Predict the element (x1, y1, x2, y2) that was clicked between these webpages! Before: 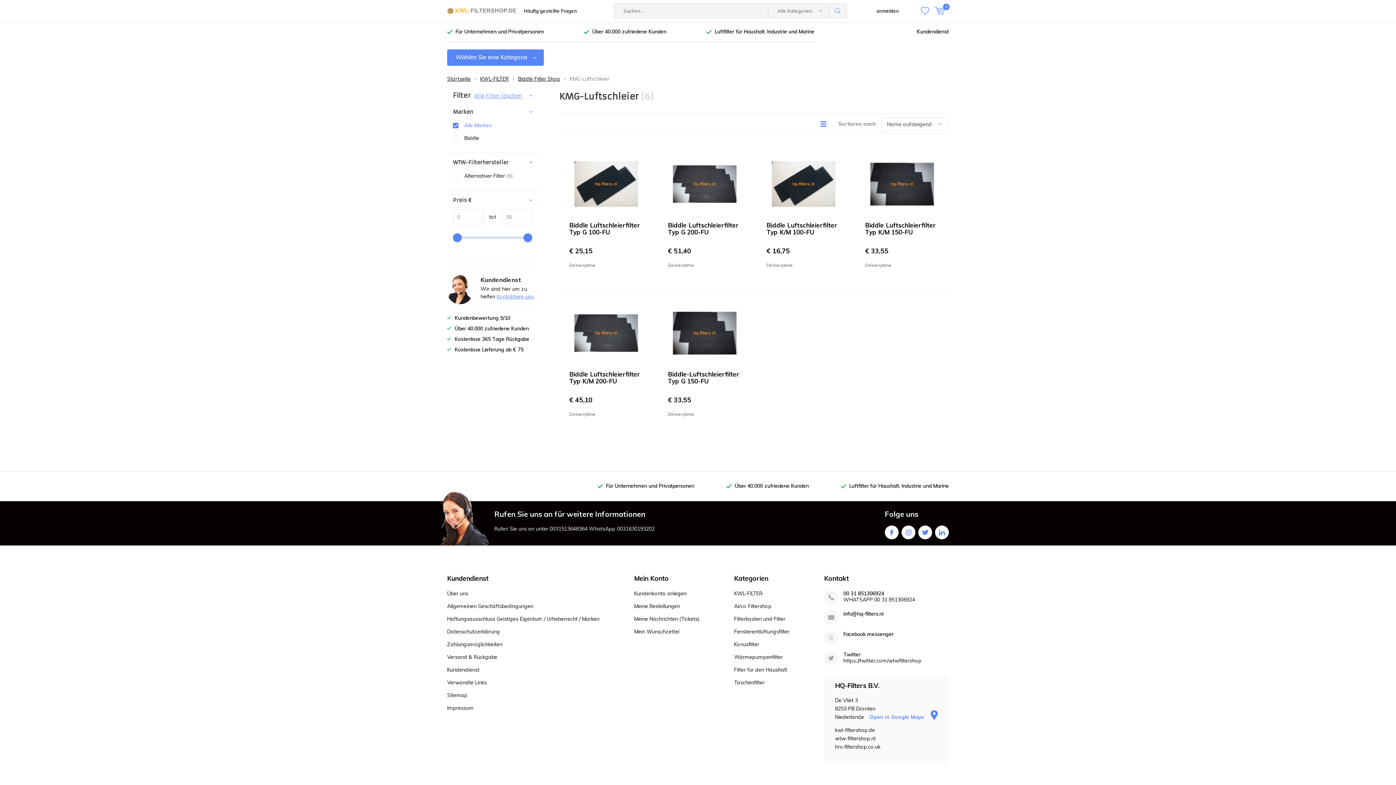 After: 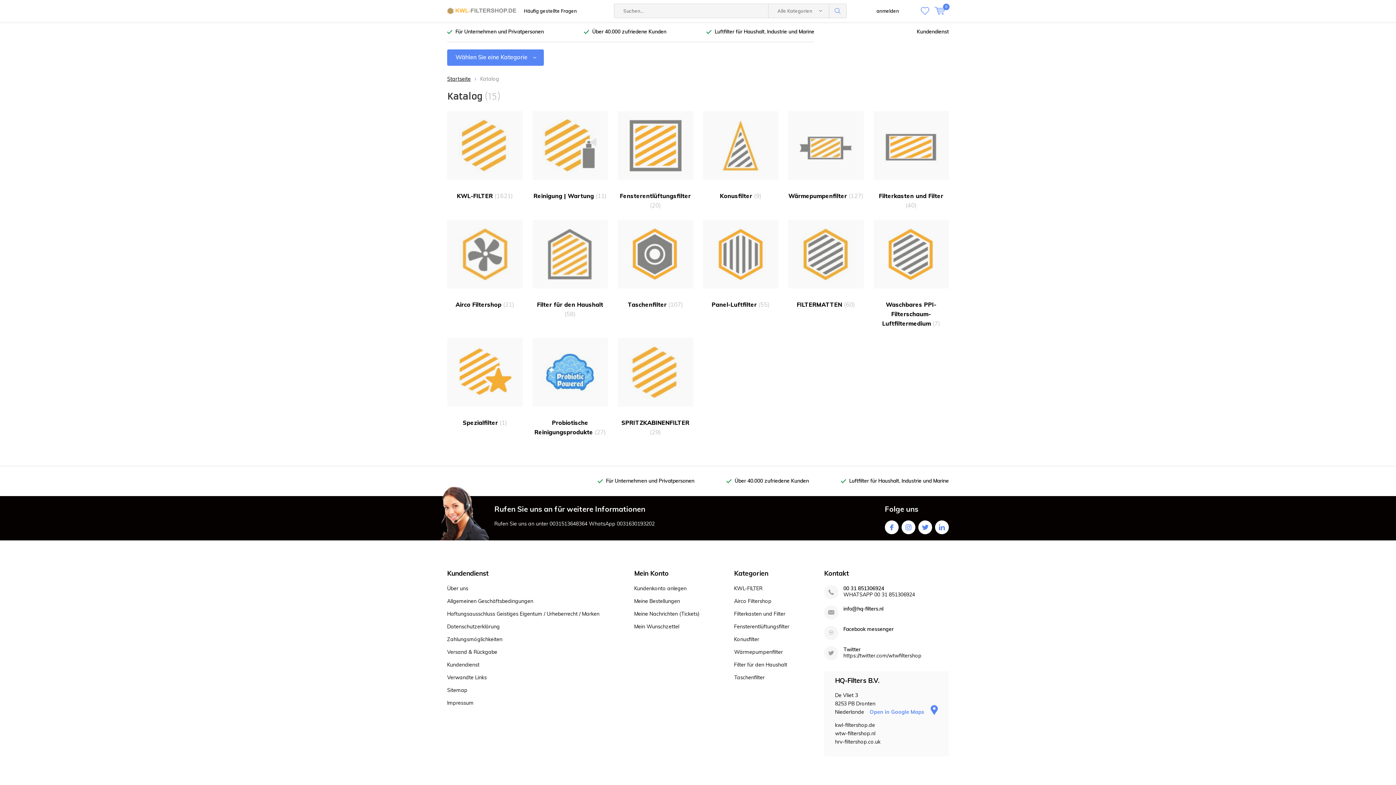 Action: bbox: (849, 482, 949, 489) label: Luftfilter für Haushalt, Industrie und Marine